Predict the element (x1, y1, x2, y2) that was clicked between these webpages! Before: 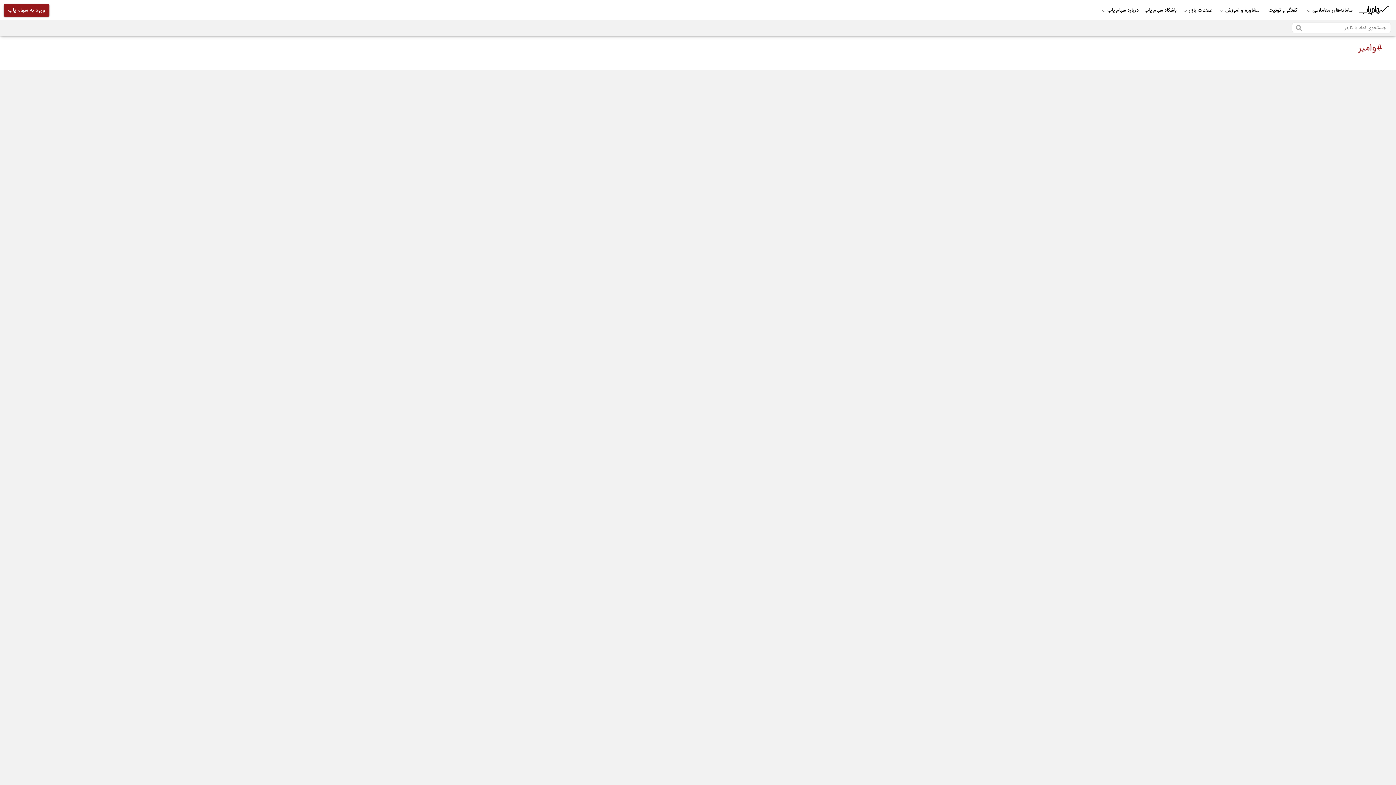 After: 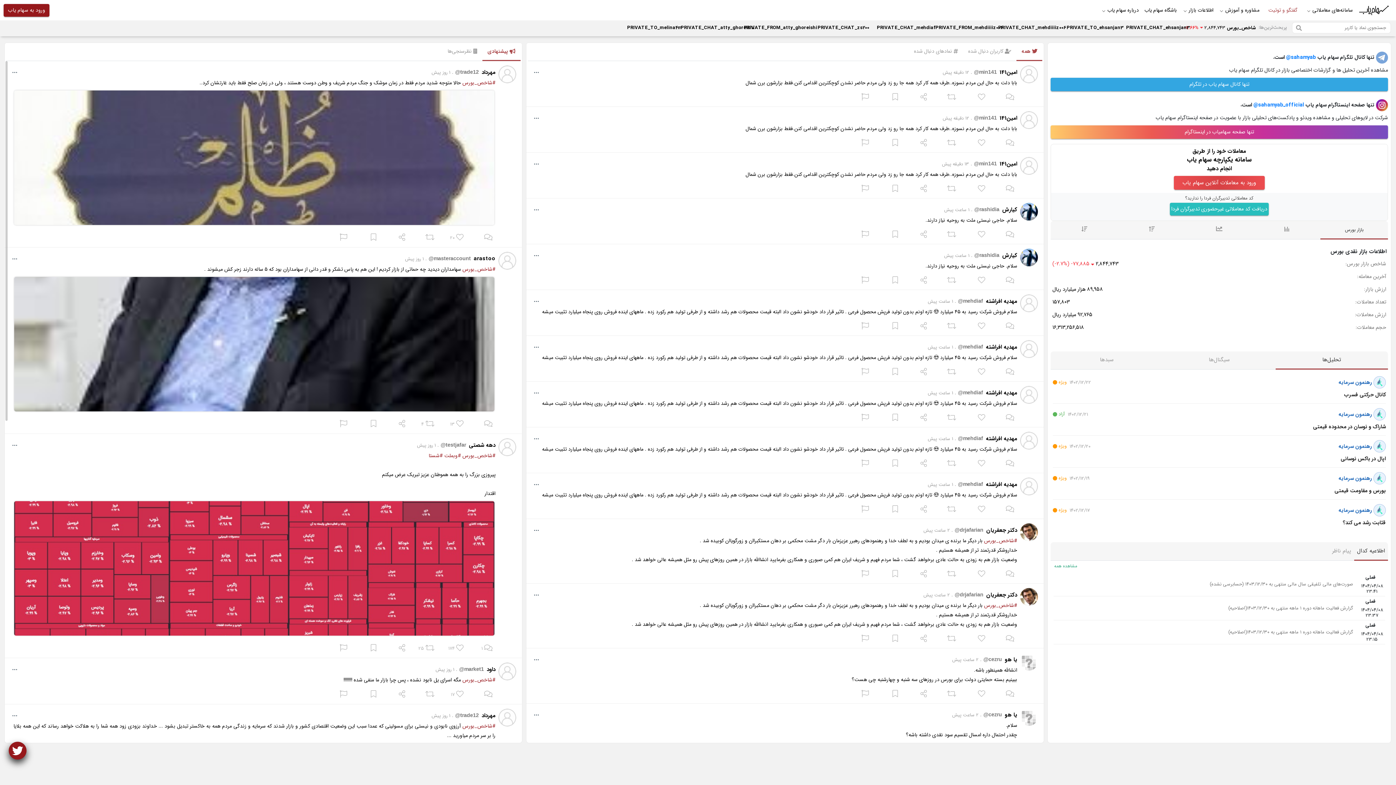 Action: label: گفتگو و توئیت bbox: (1262, 0, 1303, 19)